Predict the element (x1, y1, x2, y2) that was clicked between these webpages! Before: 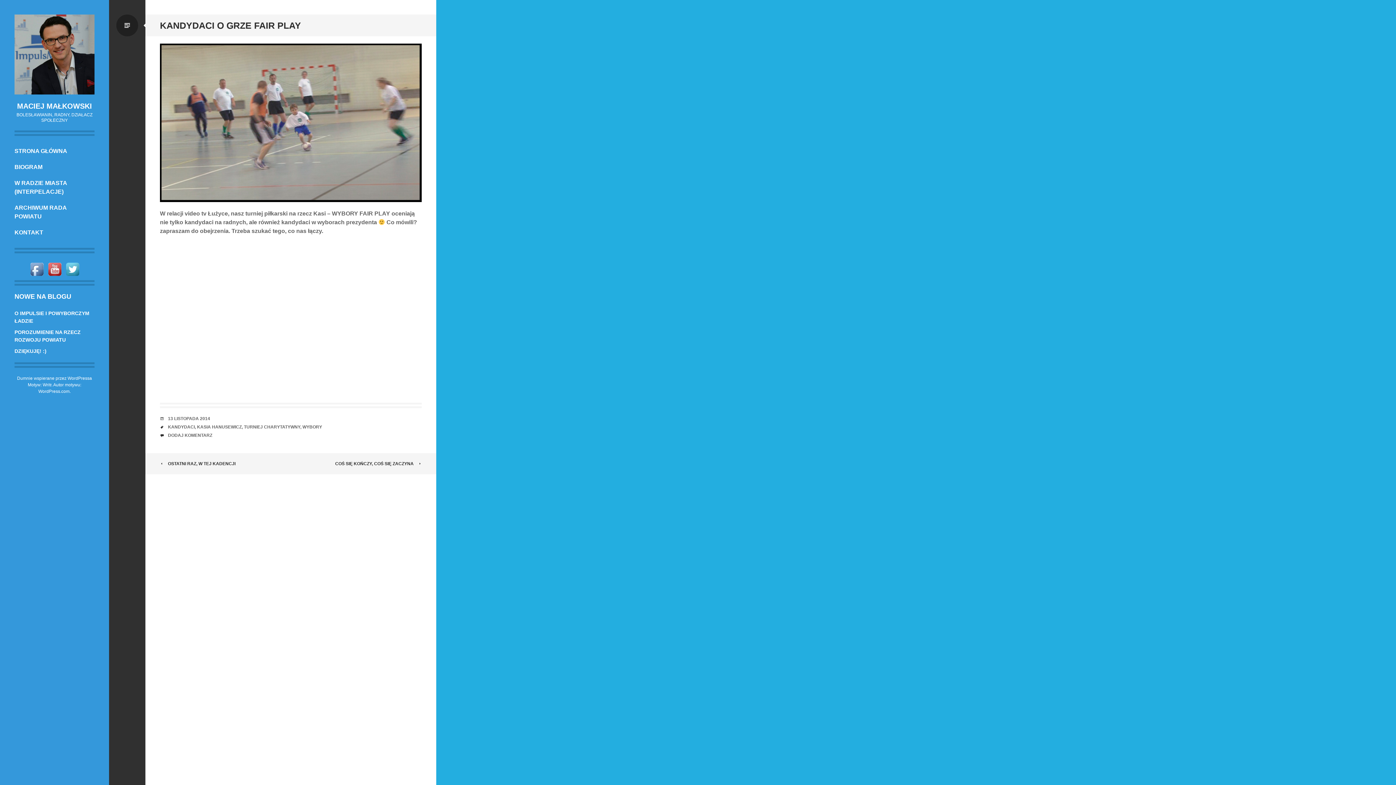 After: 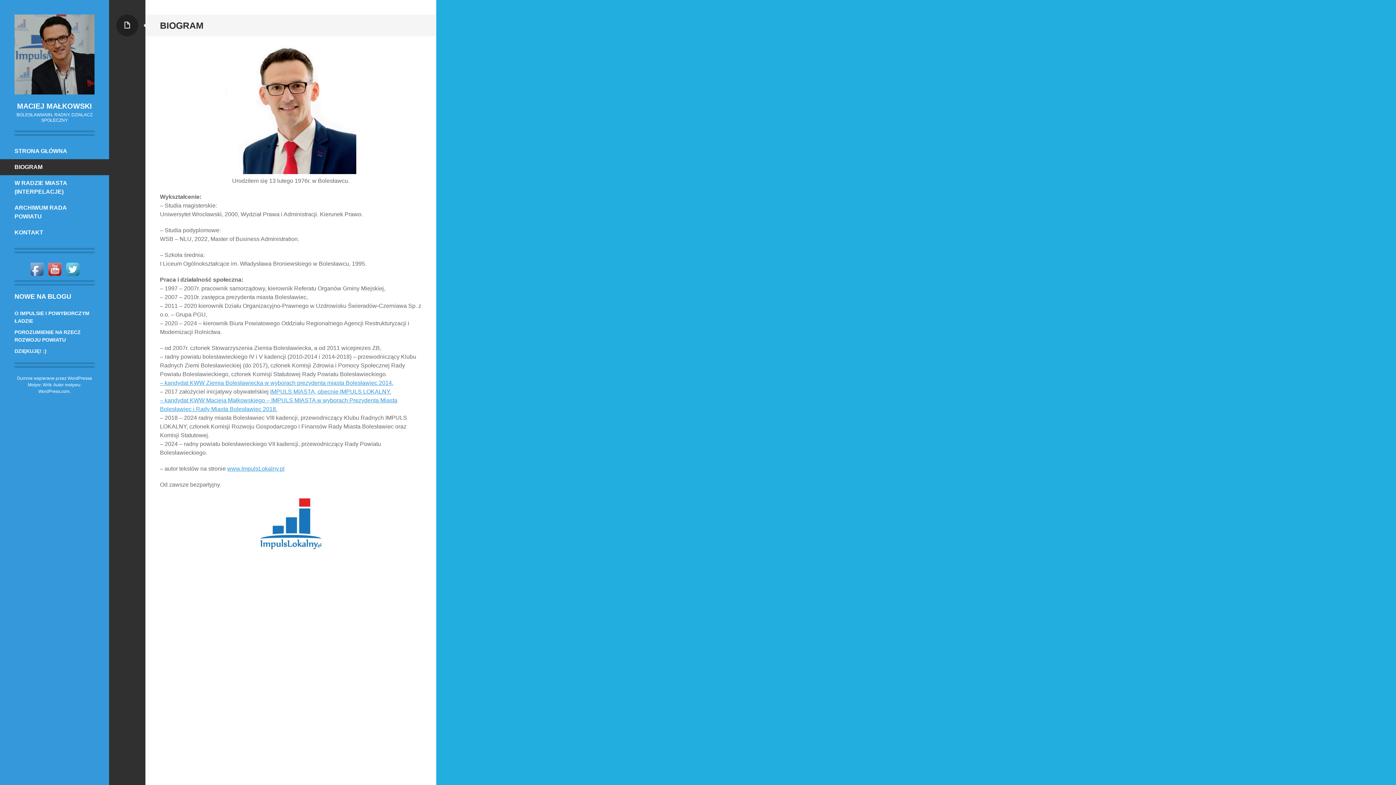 Action: bbox: (0, 159, 109, 175) label: BIOGRAM